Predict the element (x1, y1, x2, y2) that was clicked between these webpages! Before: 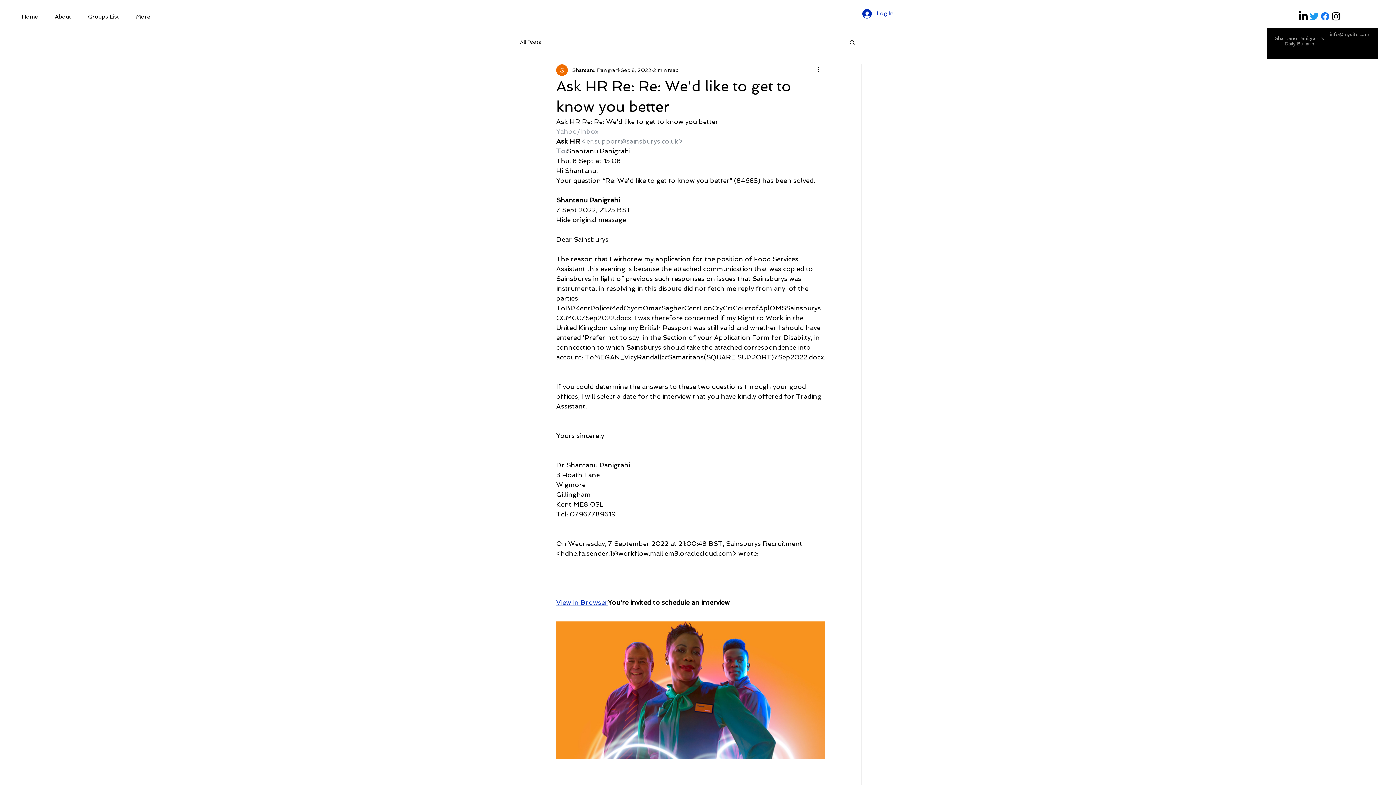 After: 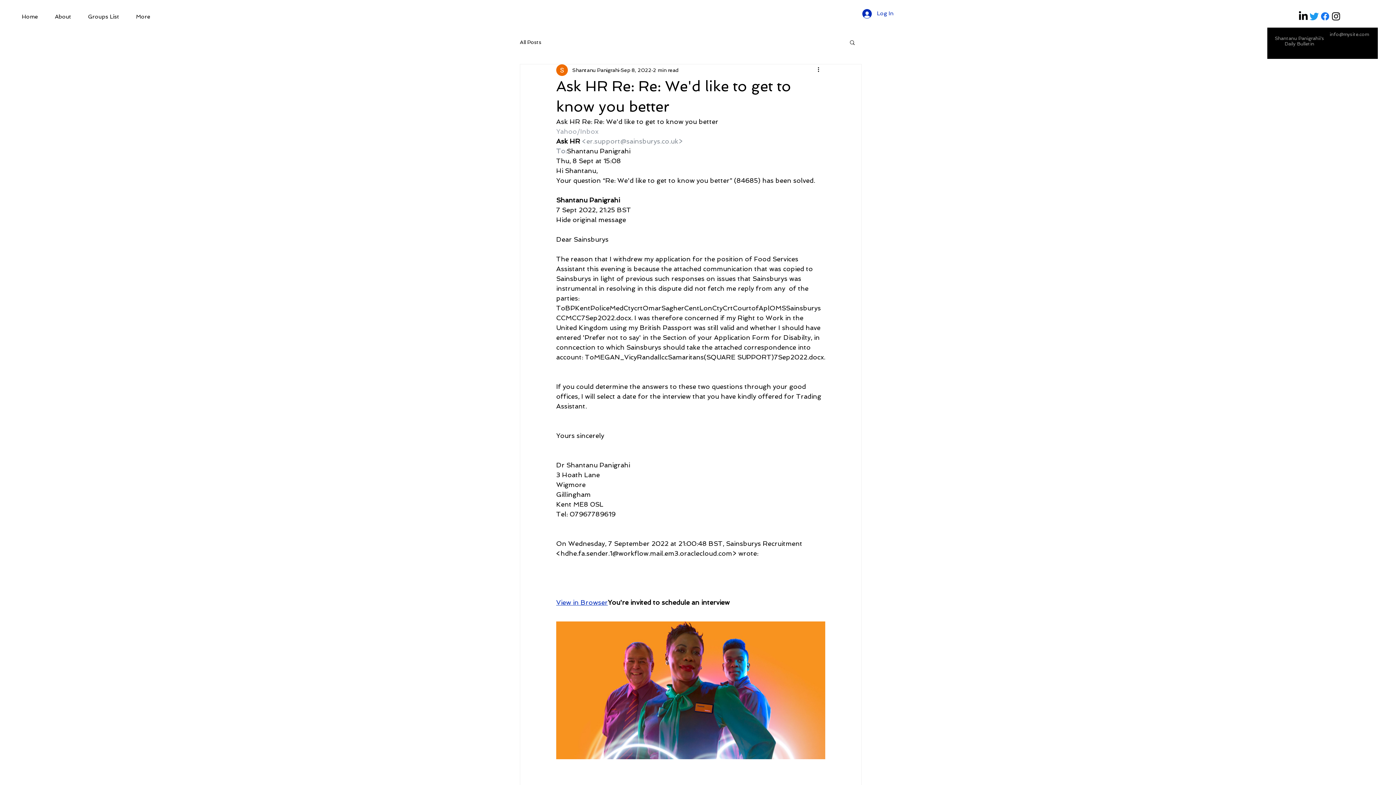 Action: label: Twitter  bbox: (1309, 10, 1320, 21)